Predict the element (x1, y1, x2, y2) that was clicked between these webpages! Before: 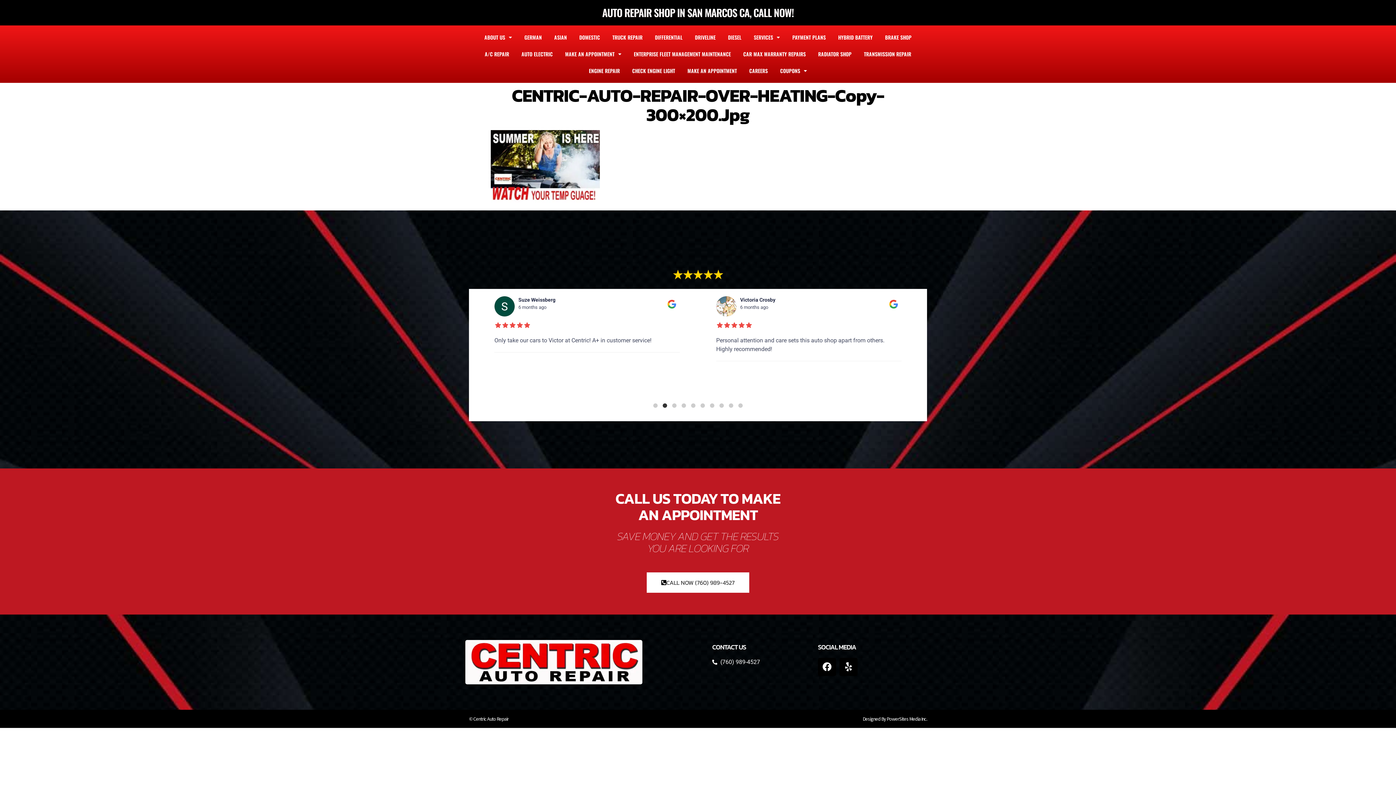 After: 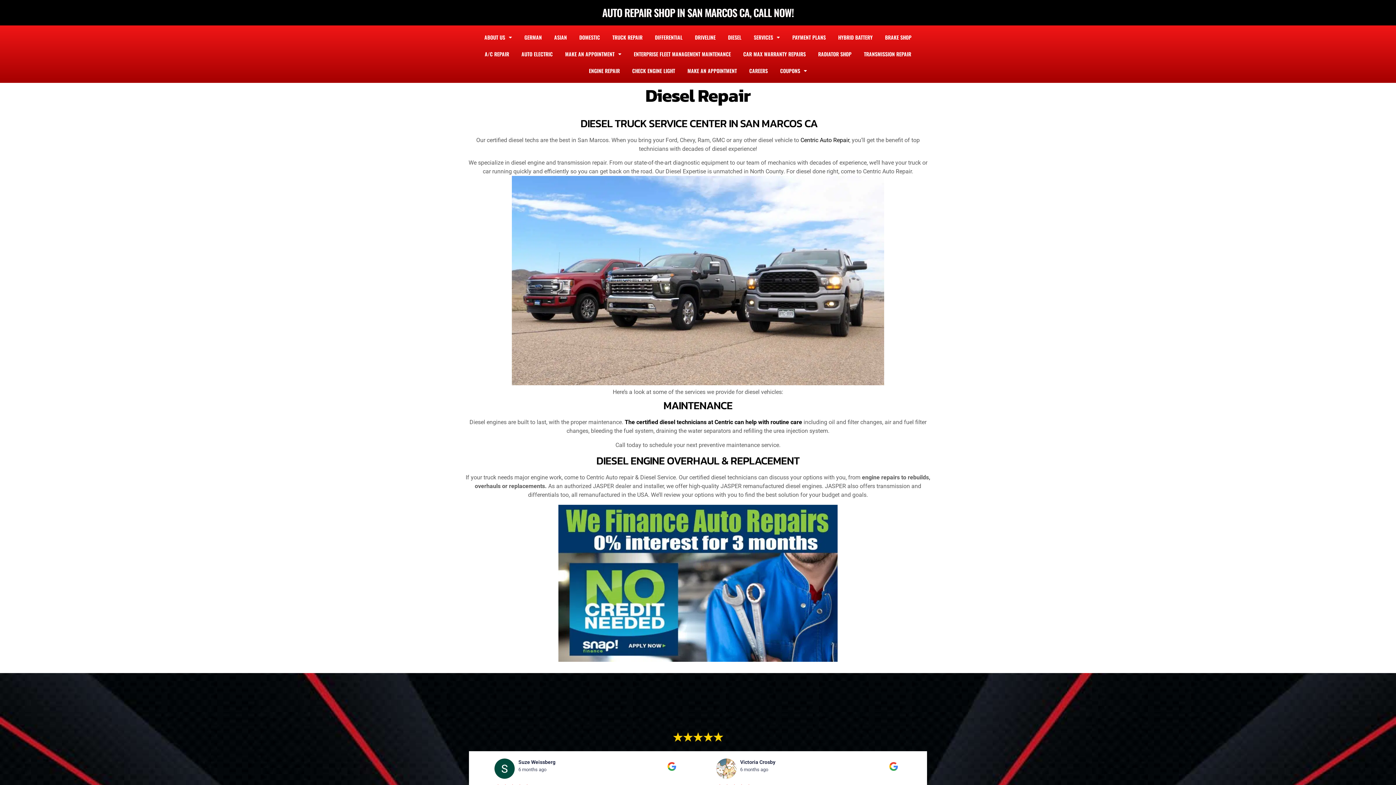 Action: bbox: (722, 29, 747, 45) label: DIESEL